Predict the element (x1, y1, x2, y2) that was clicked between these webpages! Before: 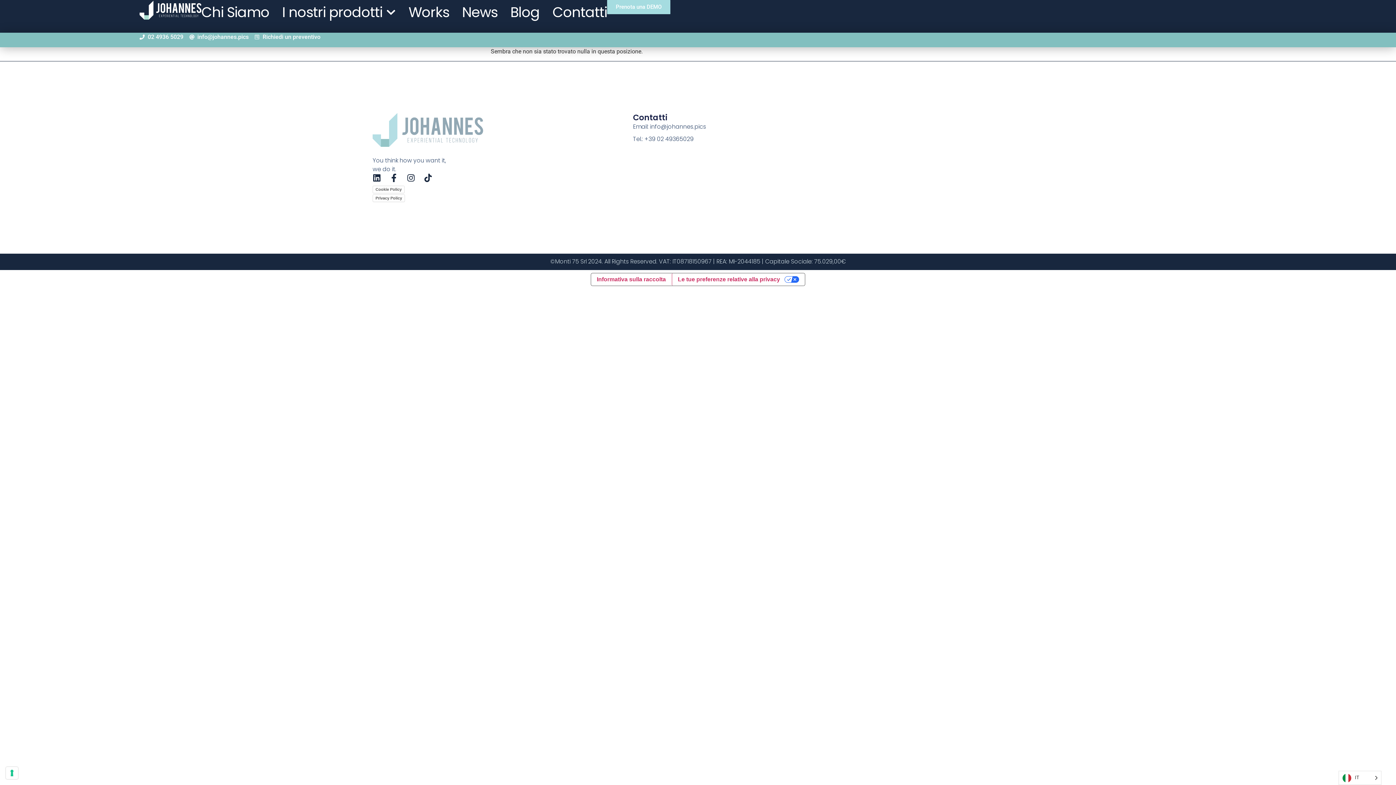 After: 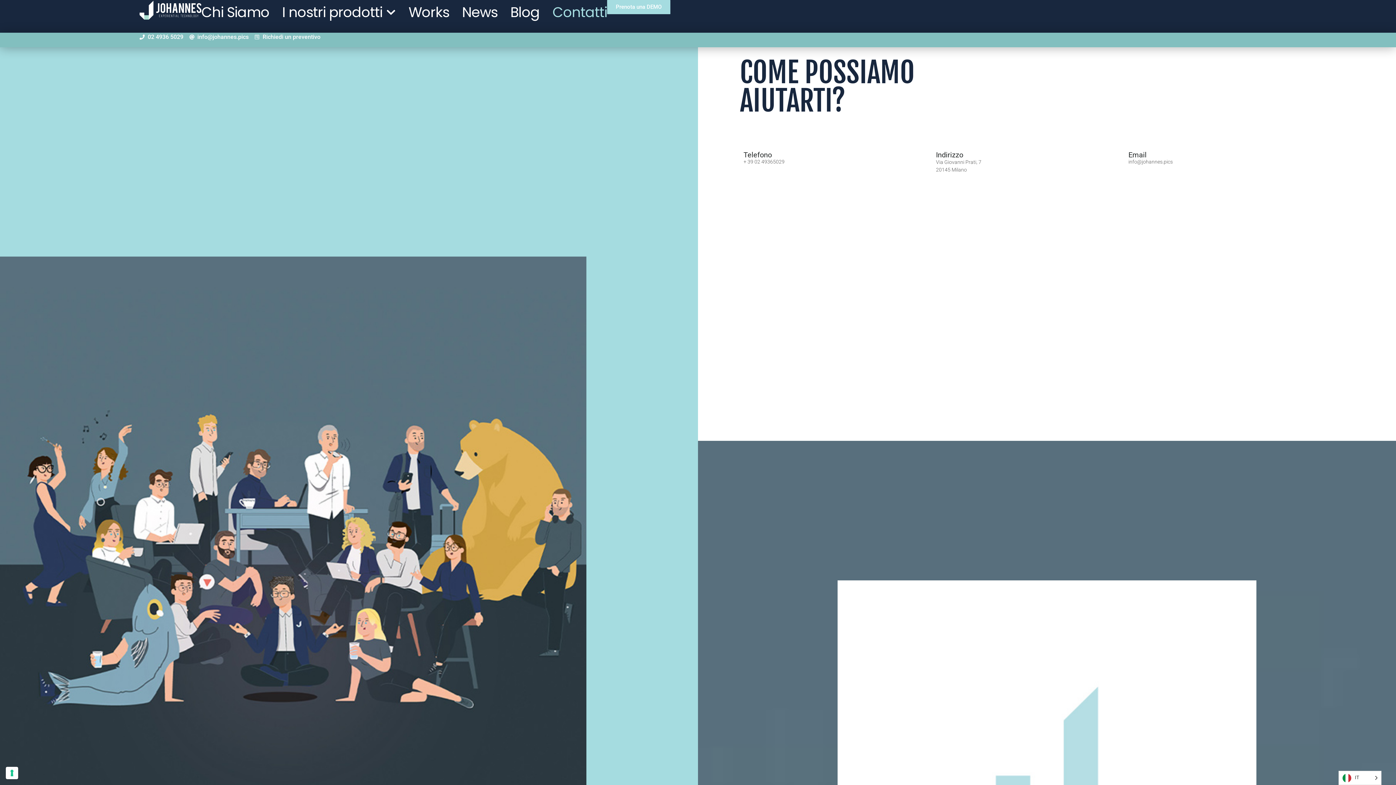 Action: bbox: (254, 32, 320, 41) label: Richiedi un preventivo